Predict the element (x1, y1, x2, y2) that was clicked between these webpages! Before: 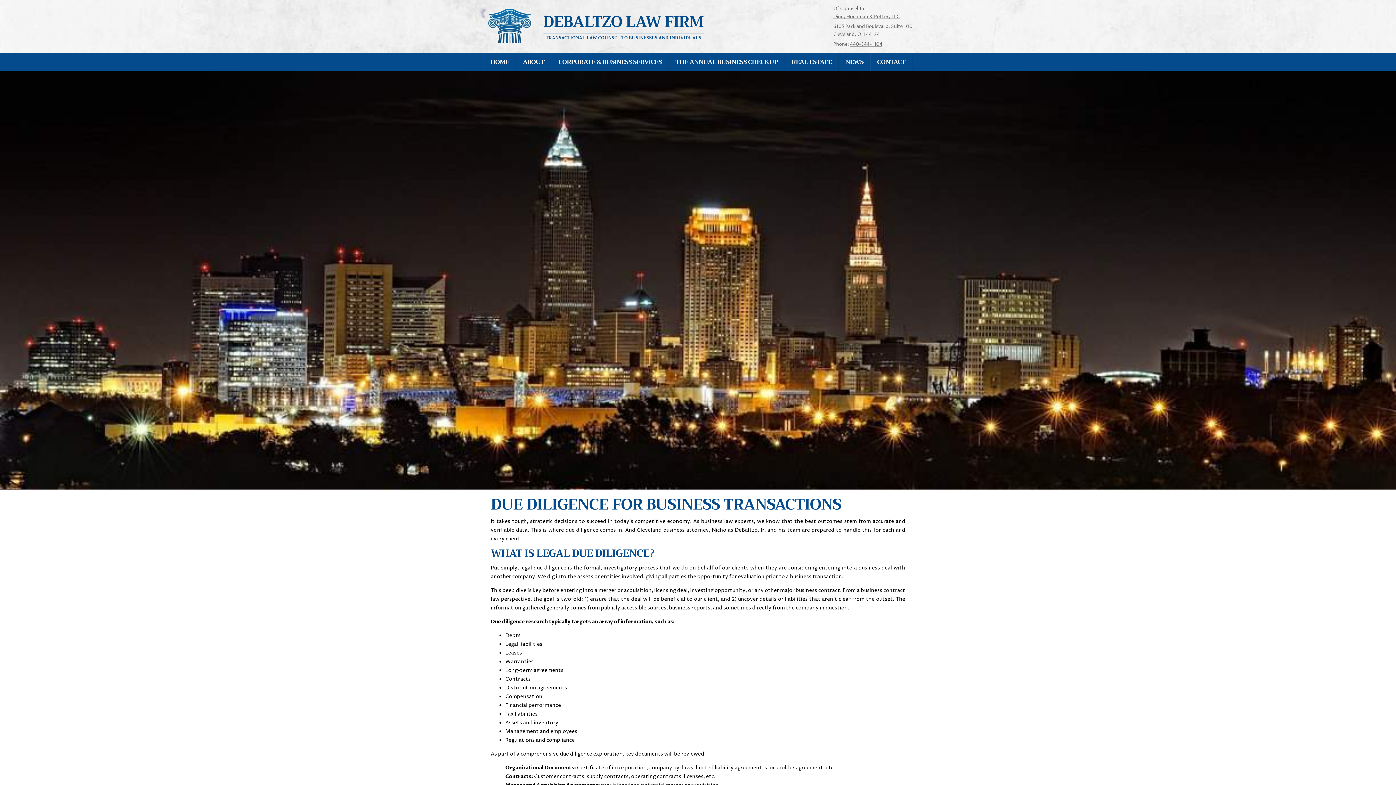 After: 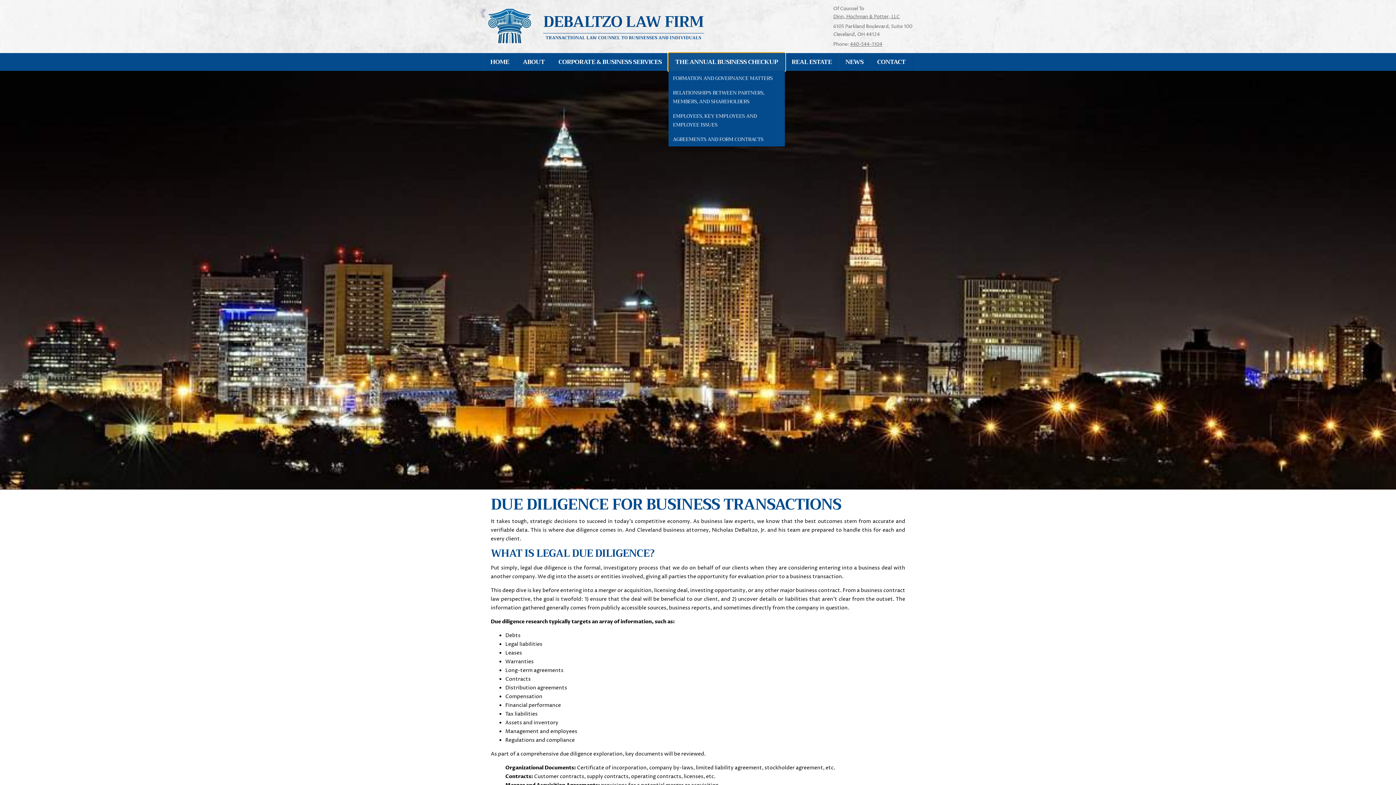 Action: label: THE ANNUAL BUSINESS CHECKUP bbox: (668, 53, 785, 70)